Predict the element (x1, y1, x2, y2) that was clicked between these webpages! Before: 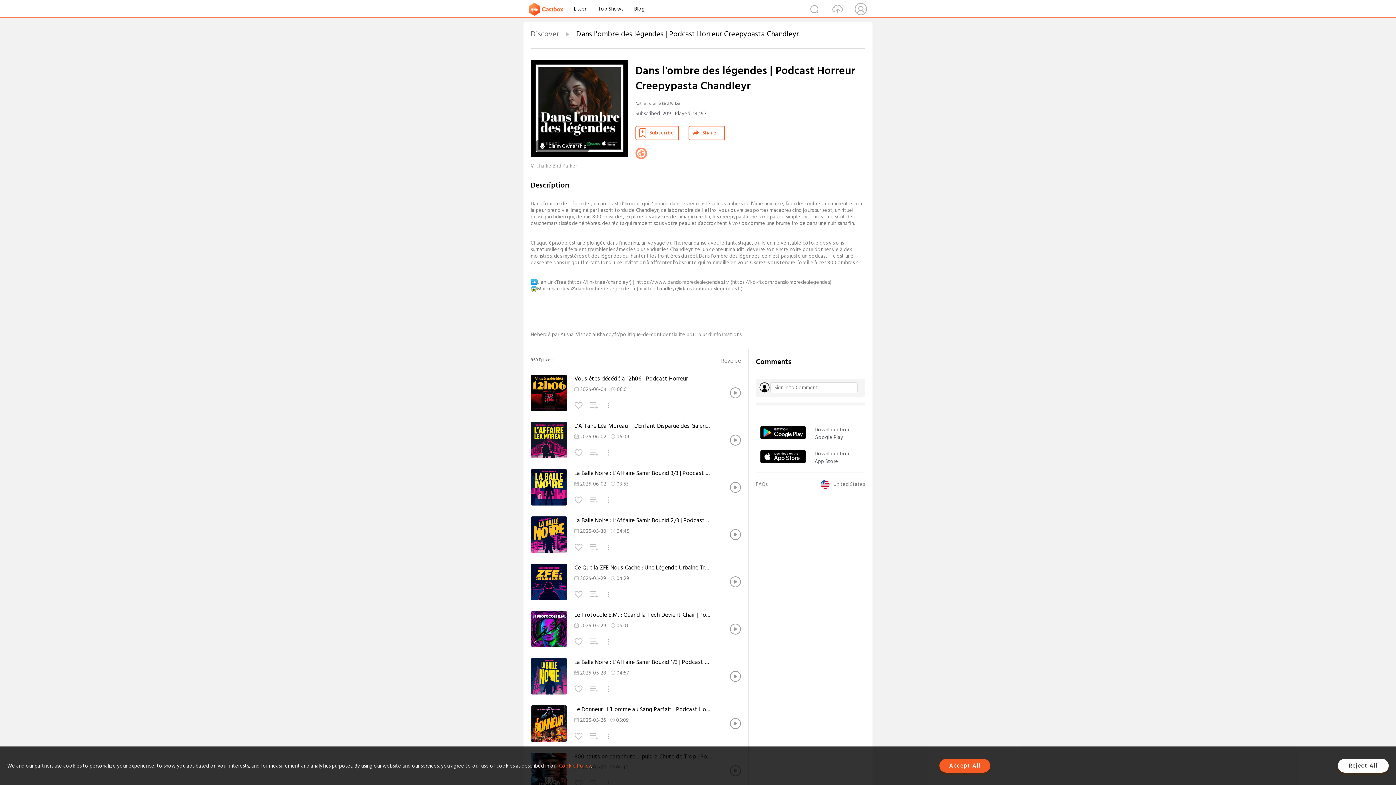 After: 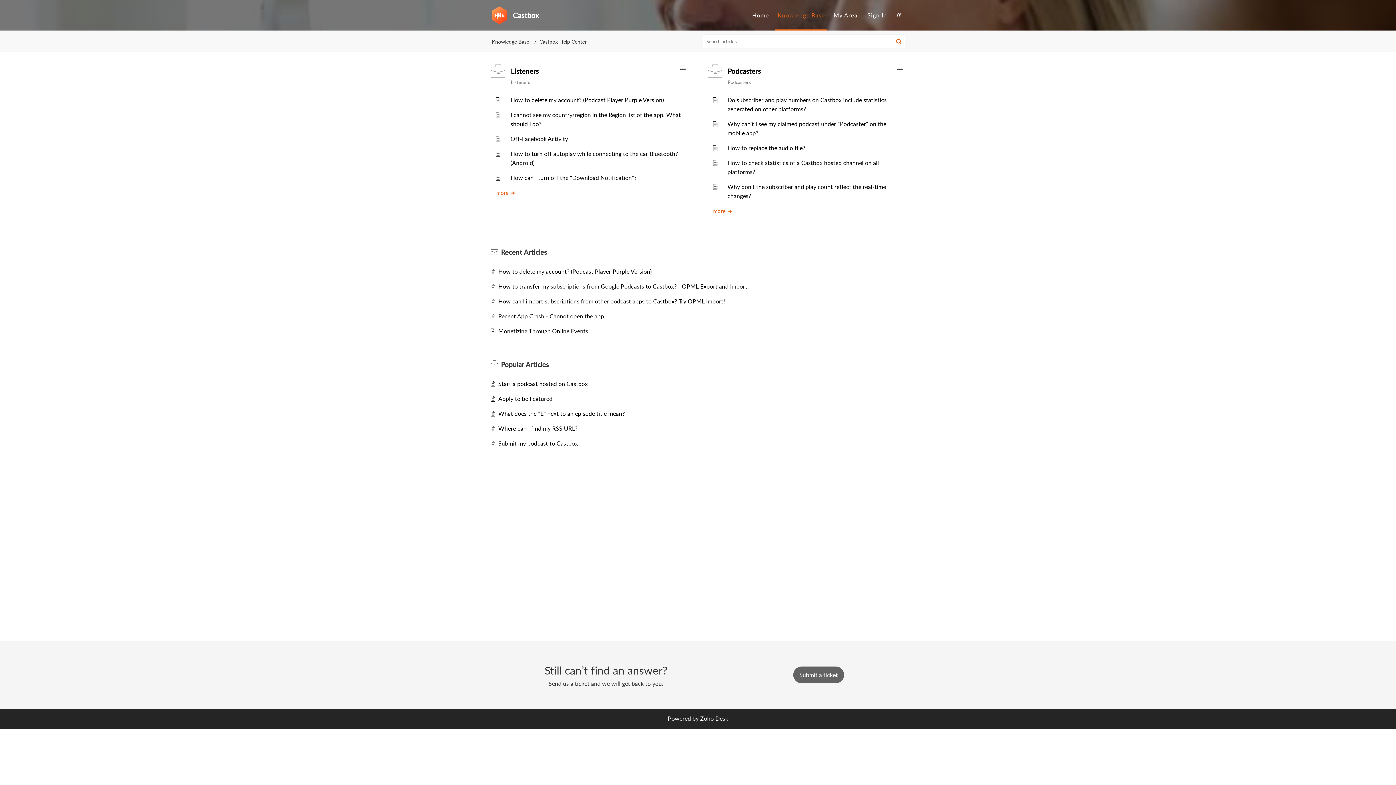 Action: bbox: (756, 480, 767, 488) label: FAQs